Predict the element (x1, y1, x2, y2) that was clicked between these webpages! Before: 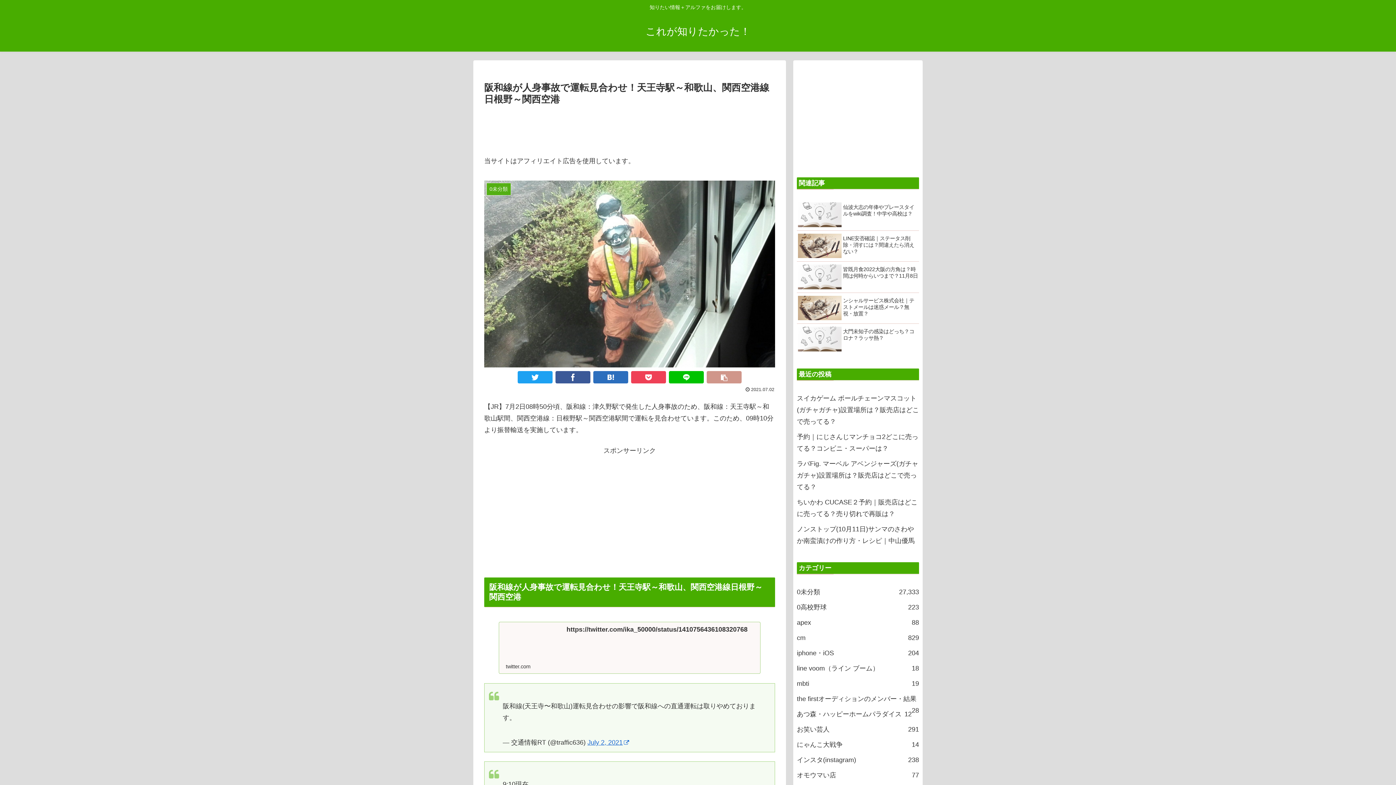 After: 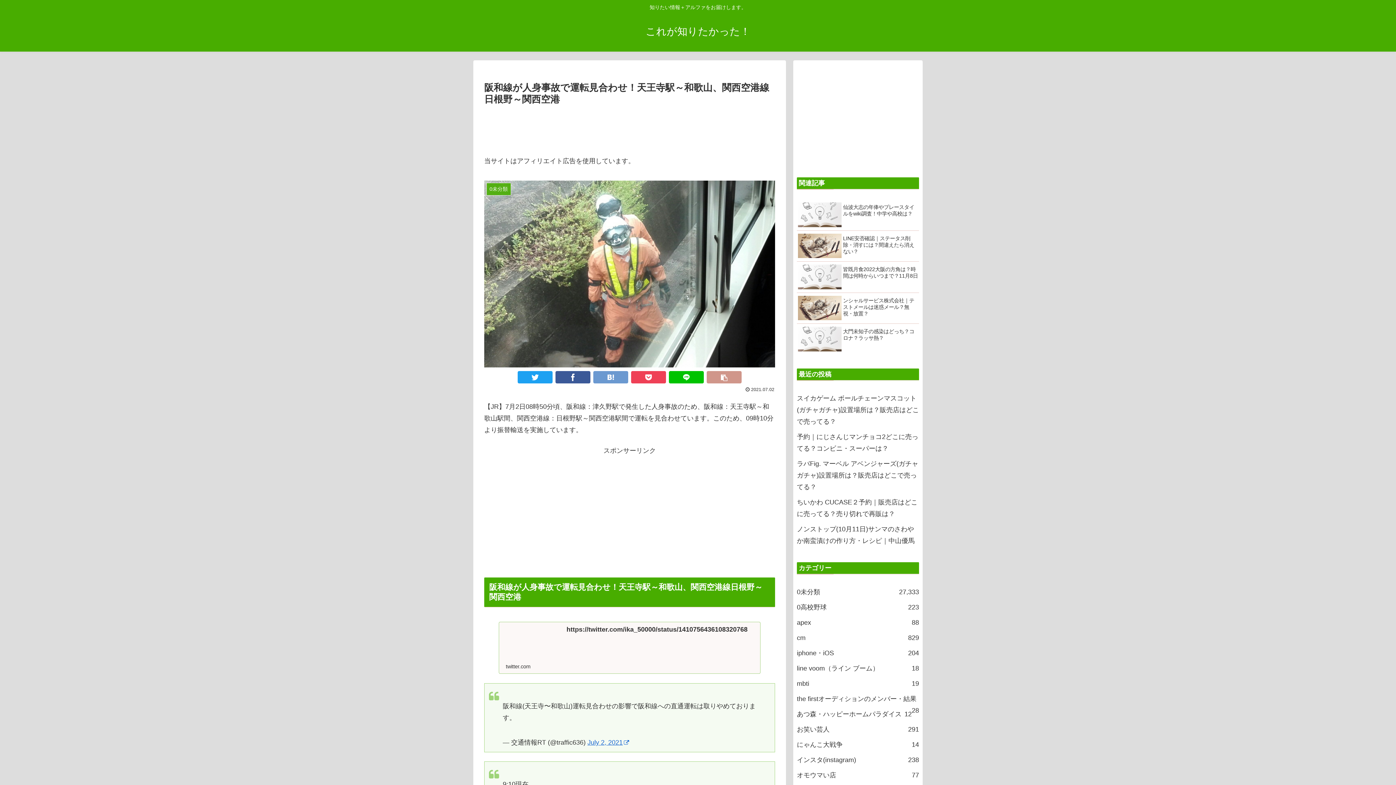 Action: bbox: (593, 371, 628, 383)